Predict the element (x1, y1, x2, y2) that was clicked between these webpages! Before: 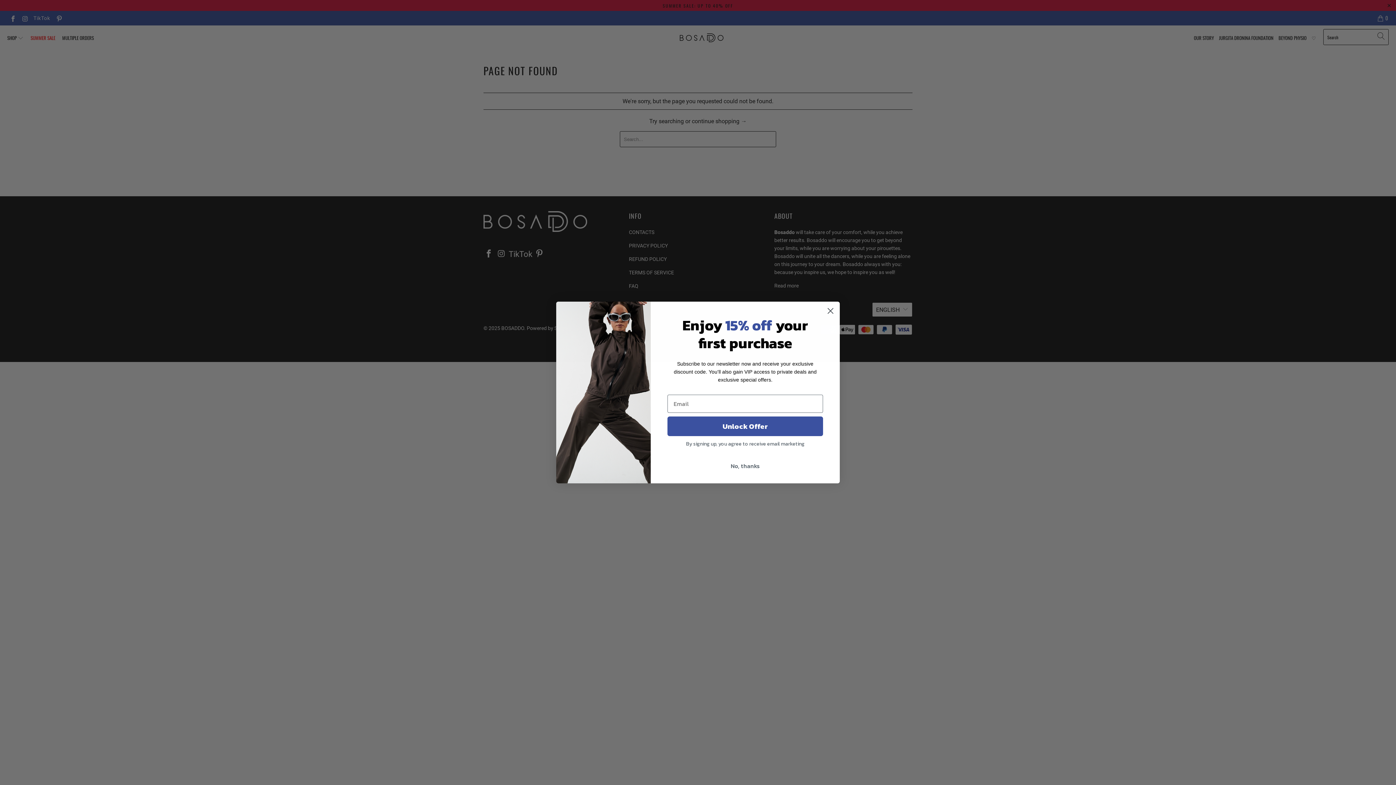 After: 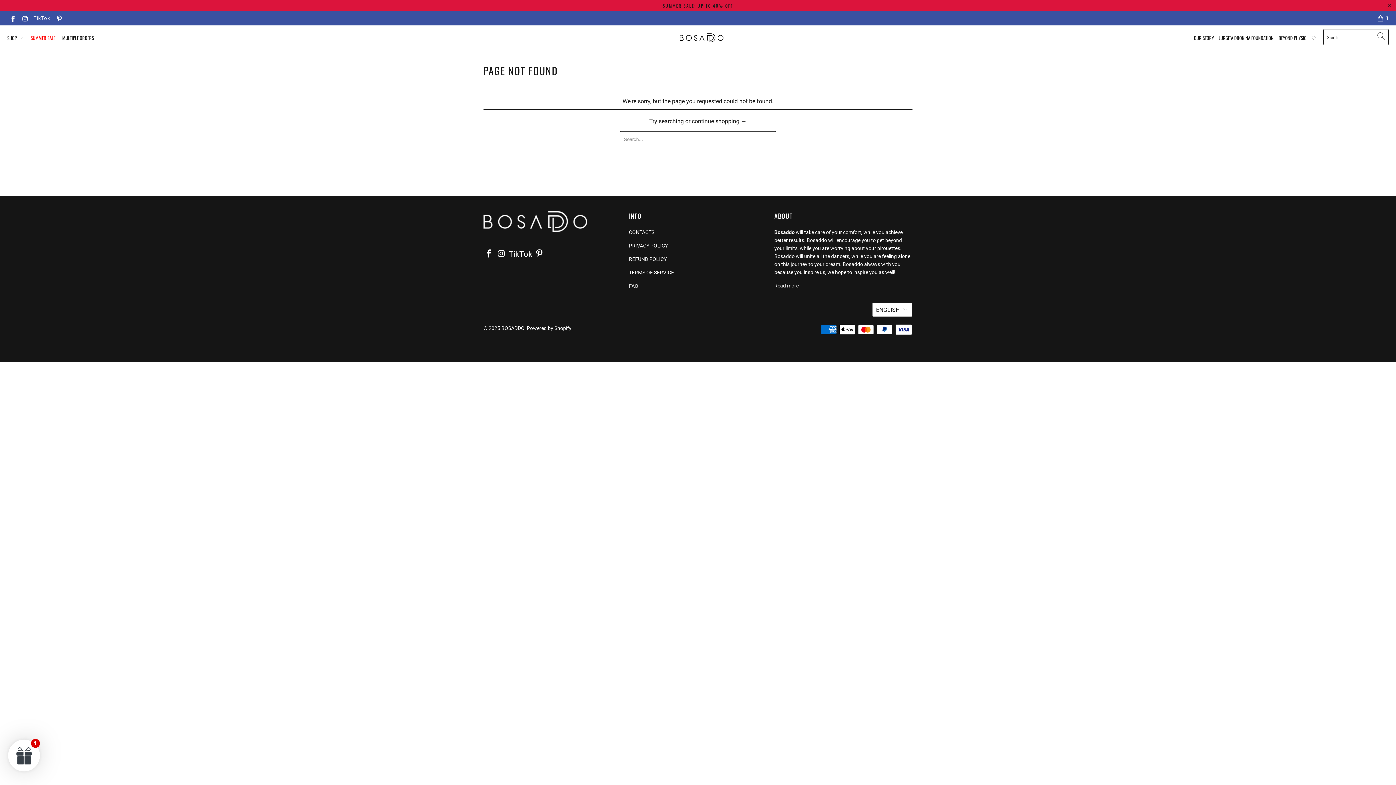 Action: bbox: (667, 459, 823, 473) label: No, thanks